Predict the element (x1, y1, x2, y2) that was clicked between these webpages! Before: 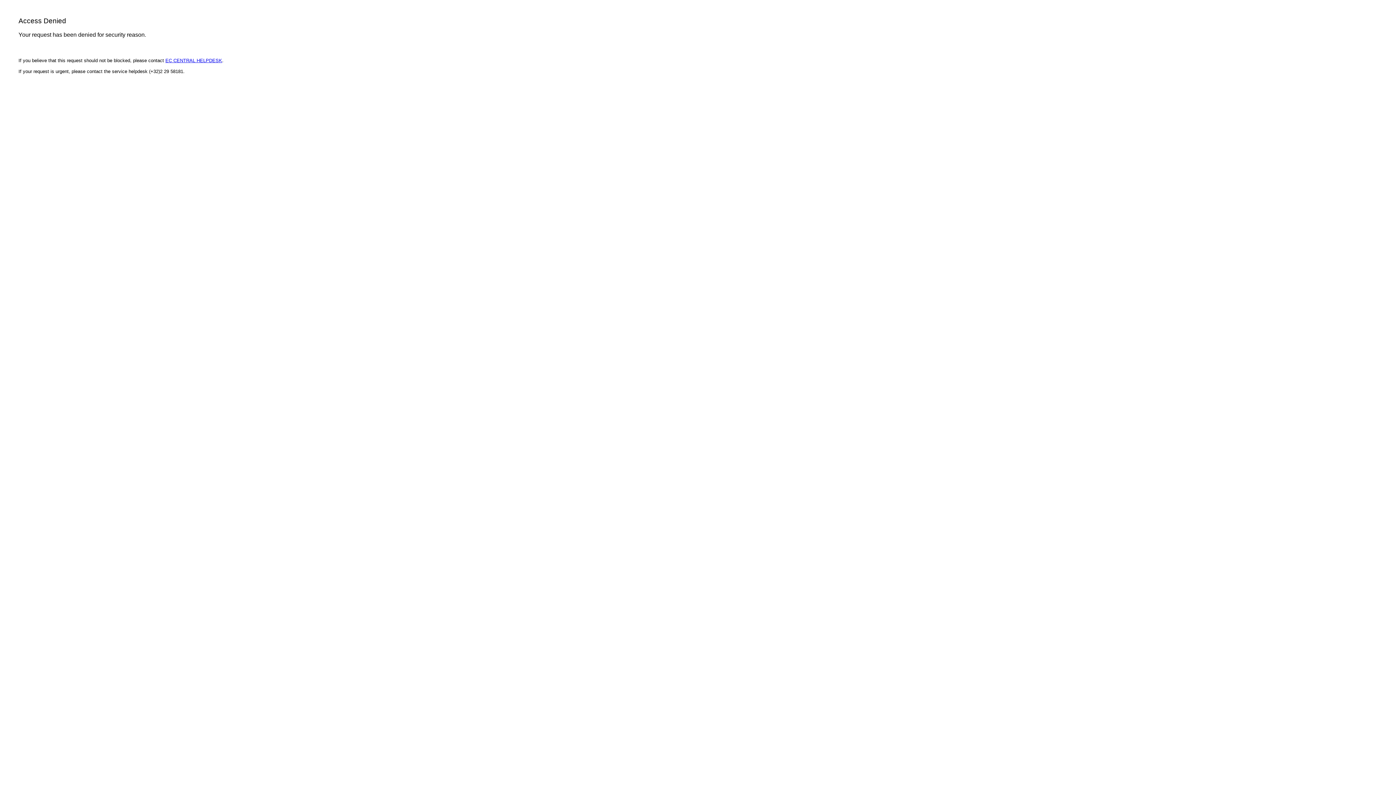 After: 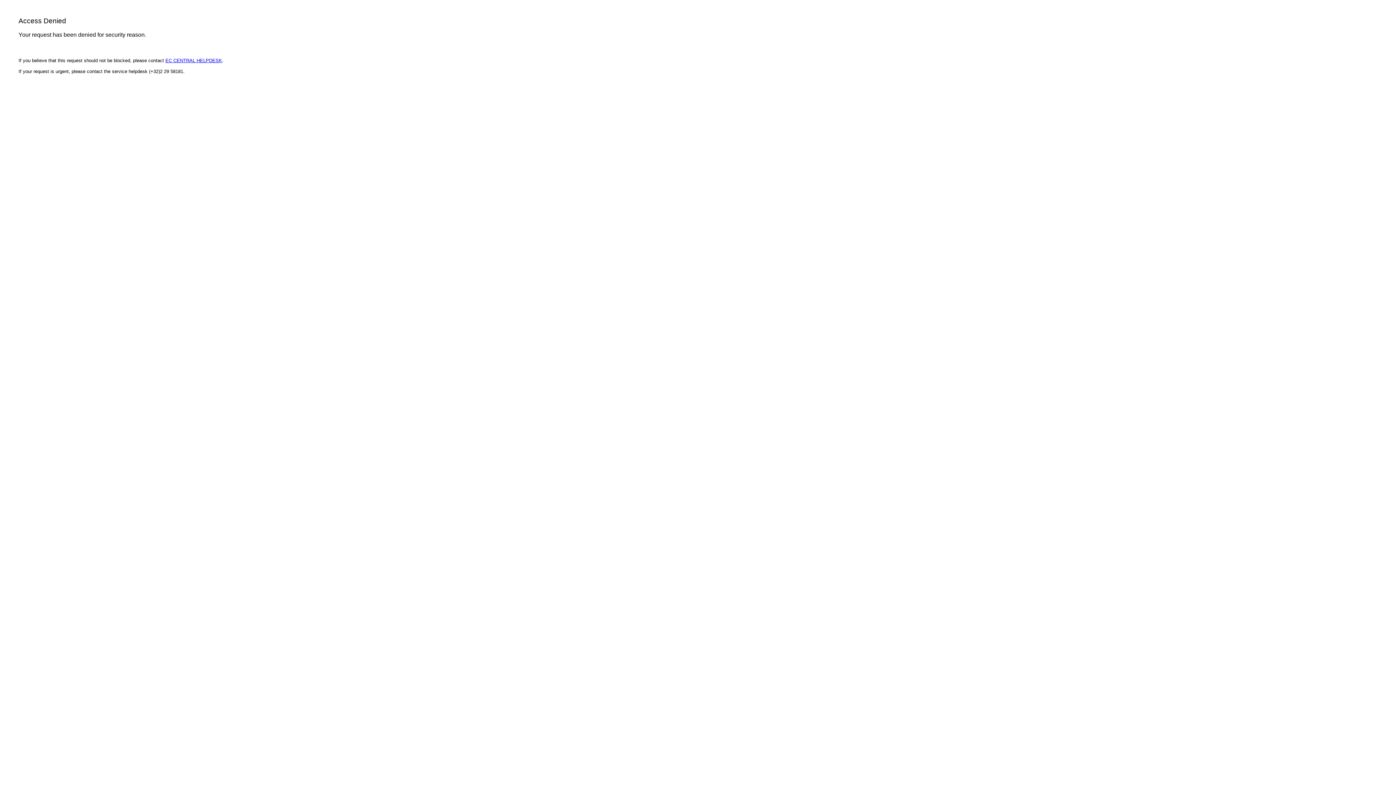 Action: bbox: (165, 57, 222, 63) label: EC CENTRAL HELPDESK